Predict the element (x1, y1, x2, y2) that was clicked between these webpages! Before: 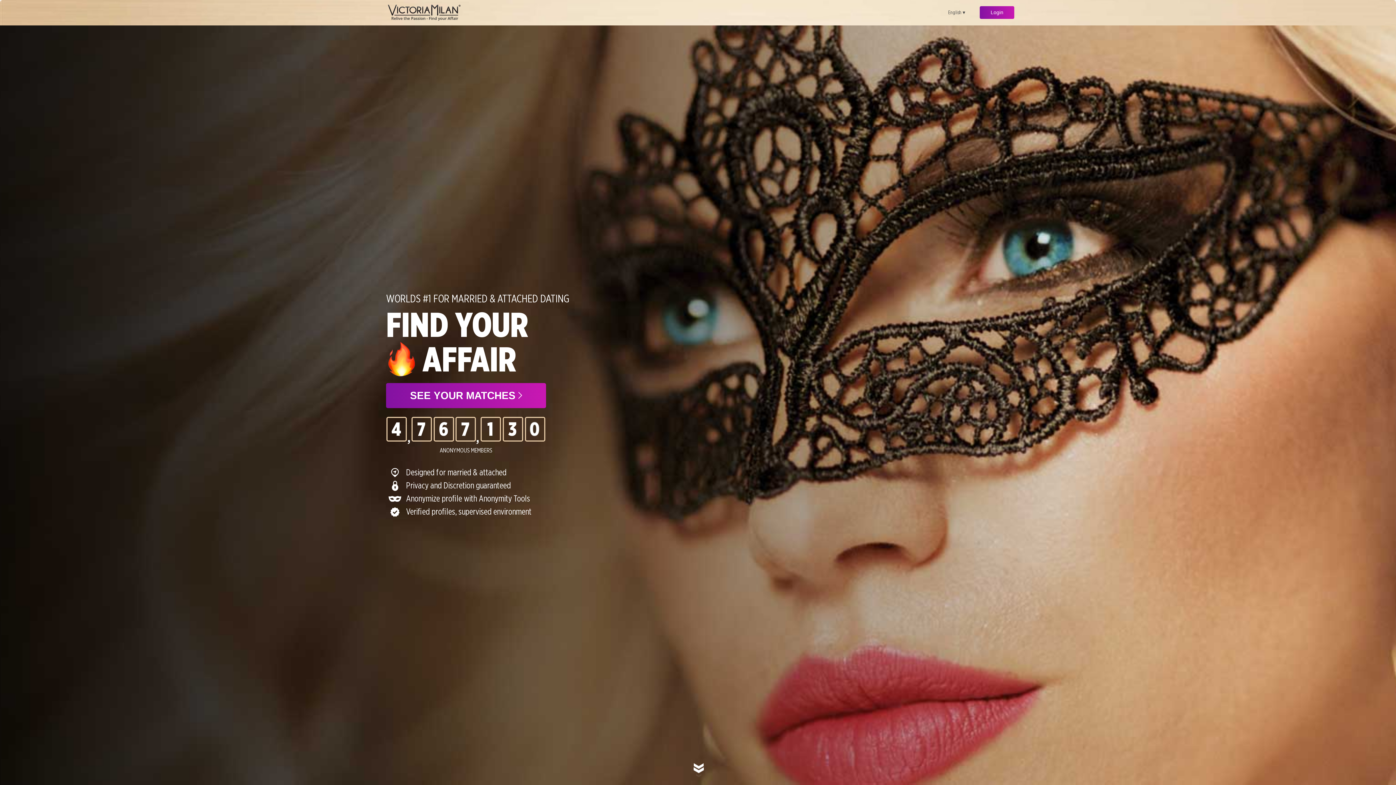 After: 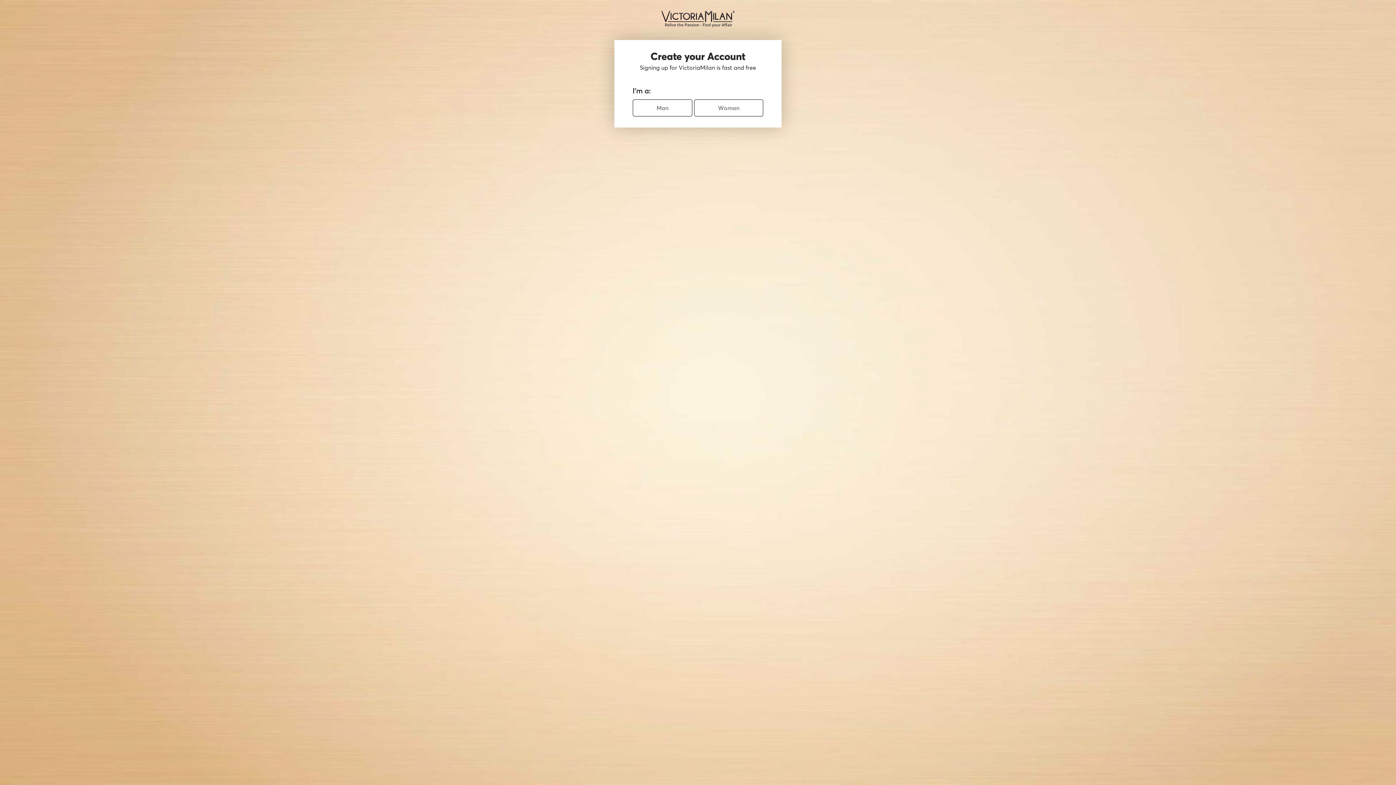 Action: label: SEE YOUR MATCHES  bbox: (386, 383, 546, 408)